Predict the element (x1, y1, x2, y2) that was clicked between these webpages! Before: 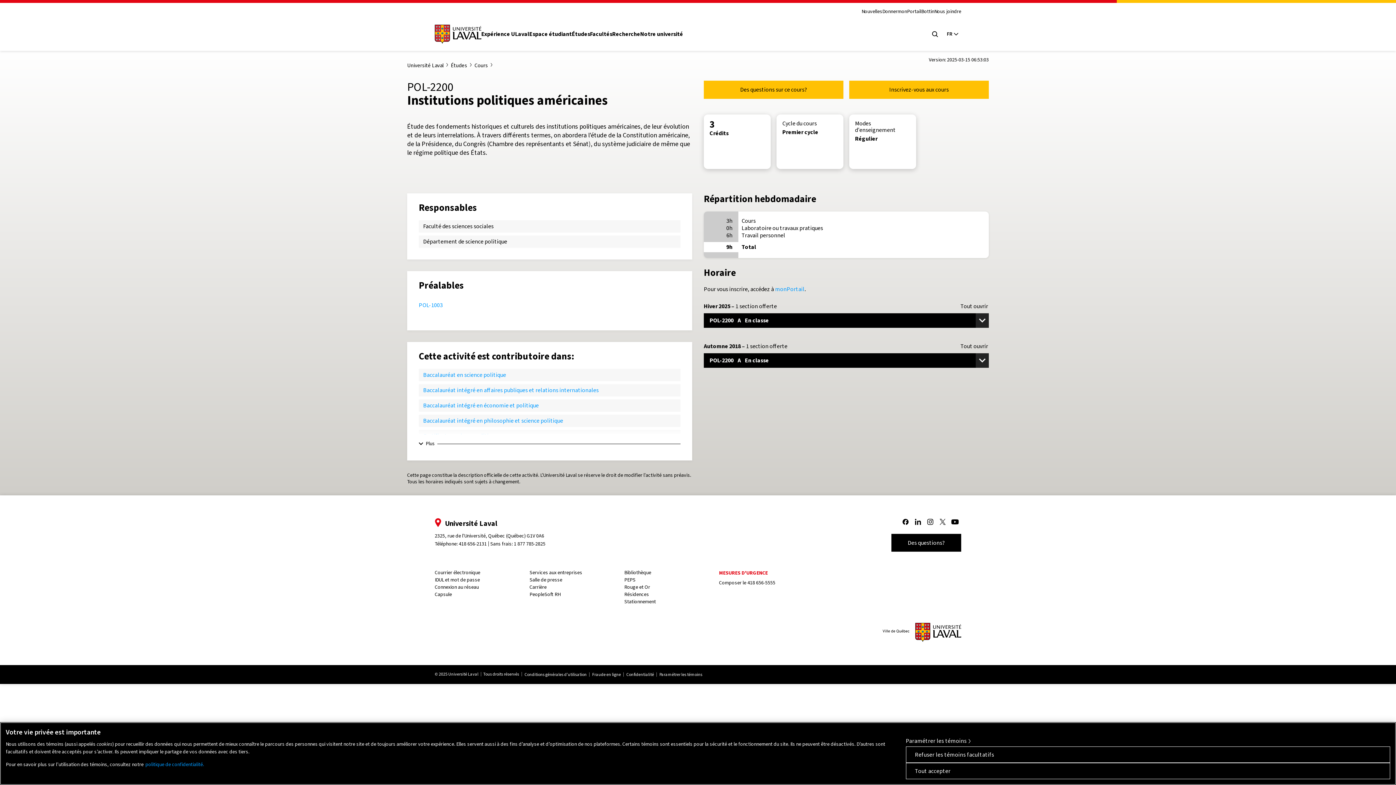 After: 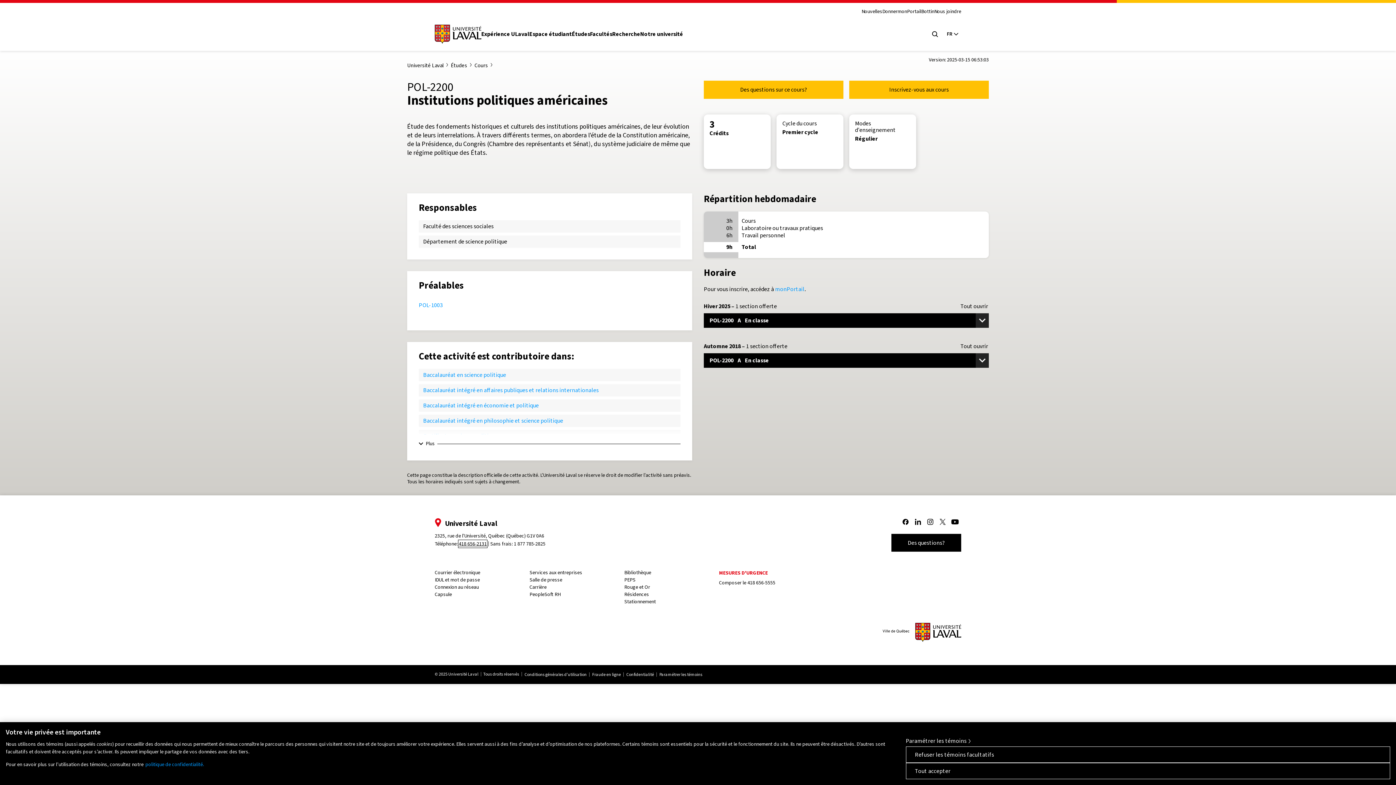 Action: label: 418 656-2131 bbox: (458, 540, 486, 547)